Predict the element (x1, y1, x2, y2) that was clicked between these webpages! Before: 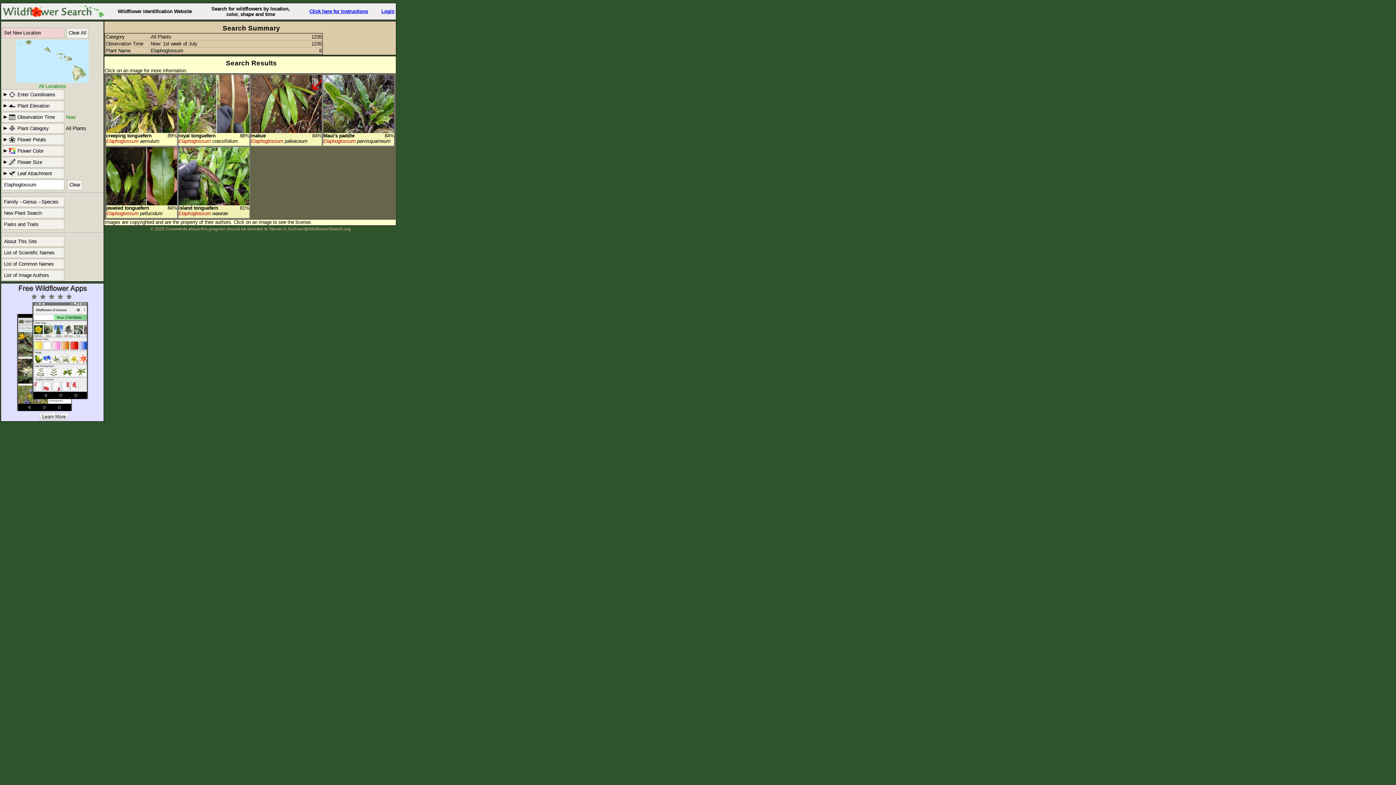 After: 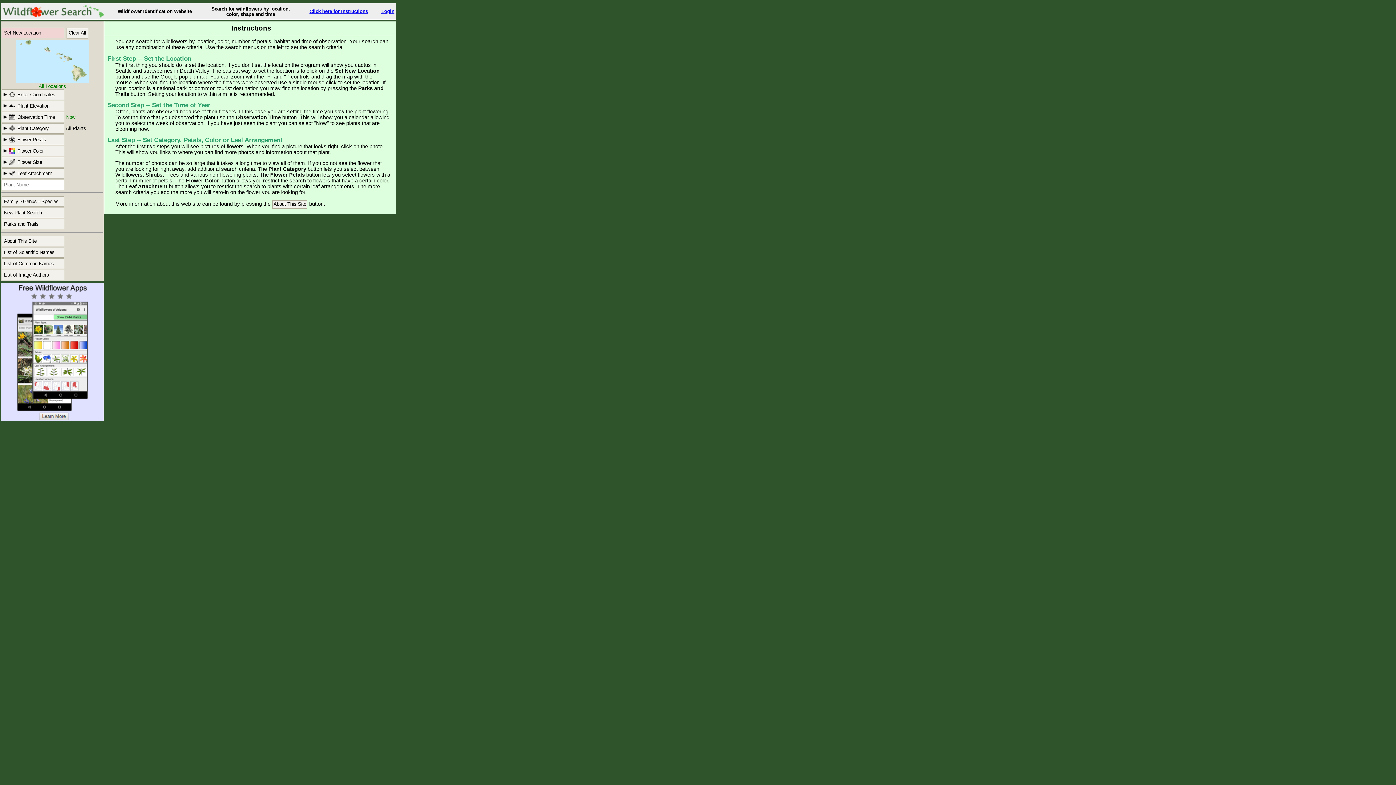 Action: bbox: (309, 8, 368, 14) label: Click here for Instructions